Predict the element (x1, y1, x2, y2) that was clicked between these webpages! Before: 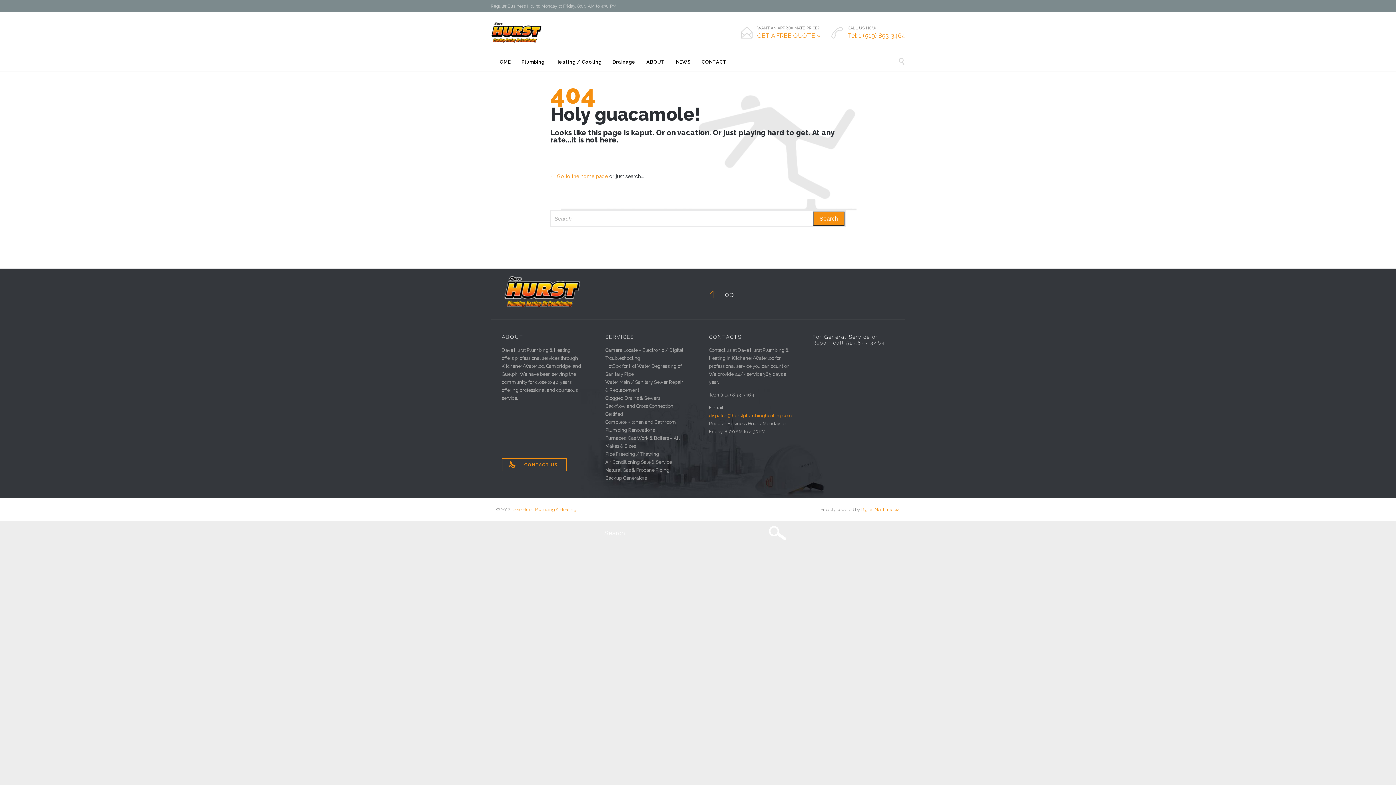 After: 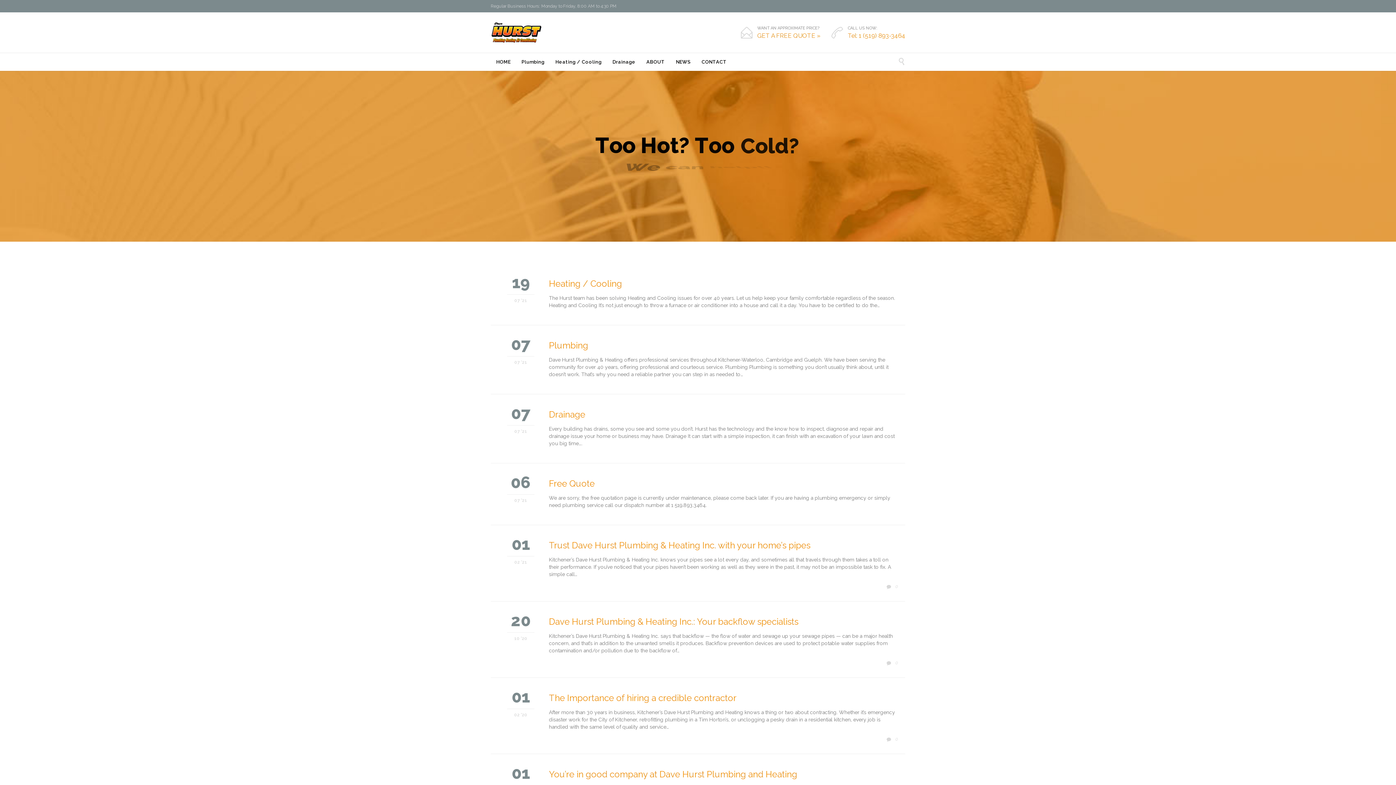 Action: label:  bbox: (766, 522, 788, 544)